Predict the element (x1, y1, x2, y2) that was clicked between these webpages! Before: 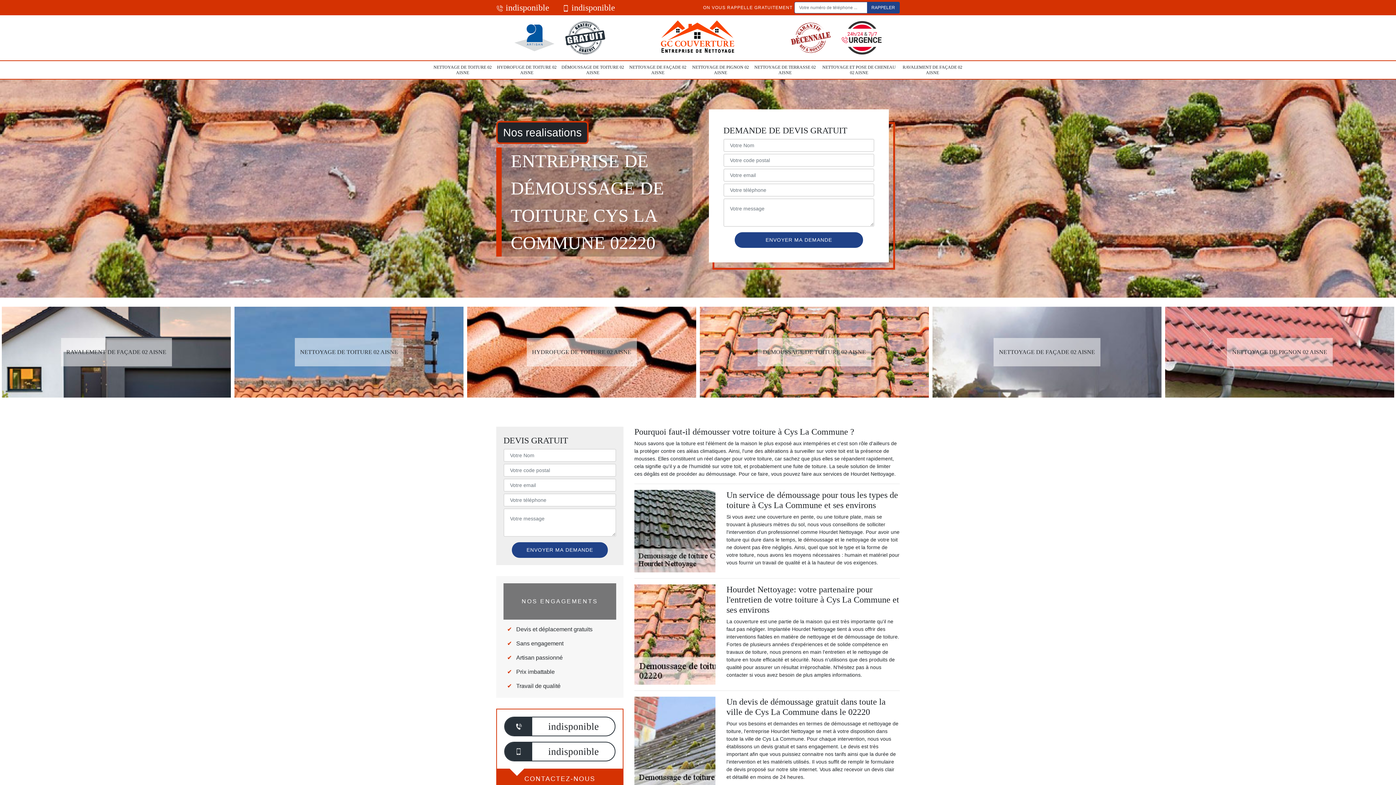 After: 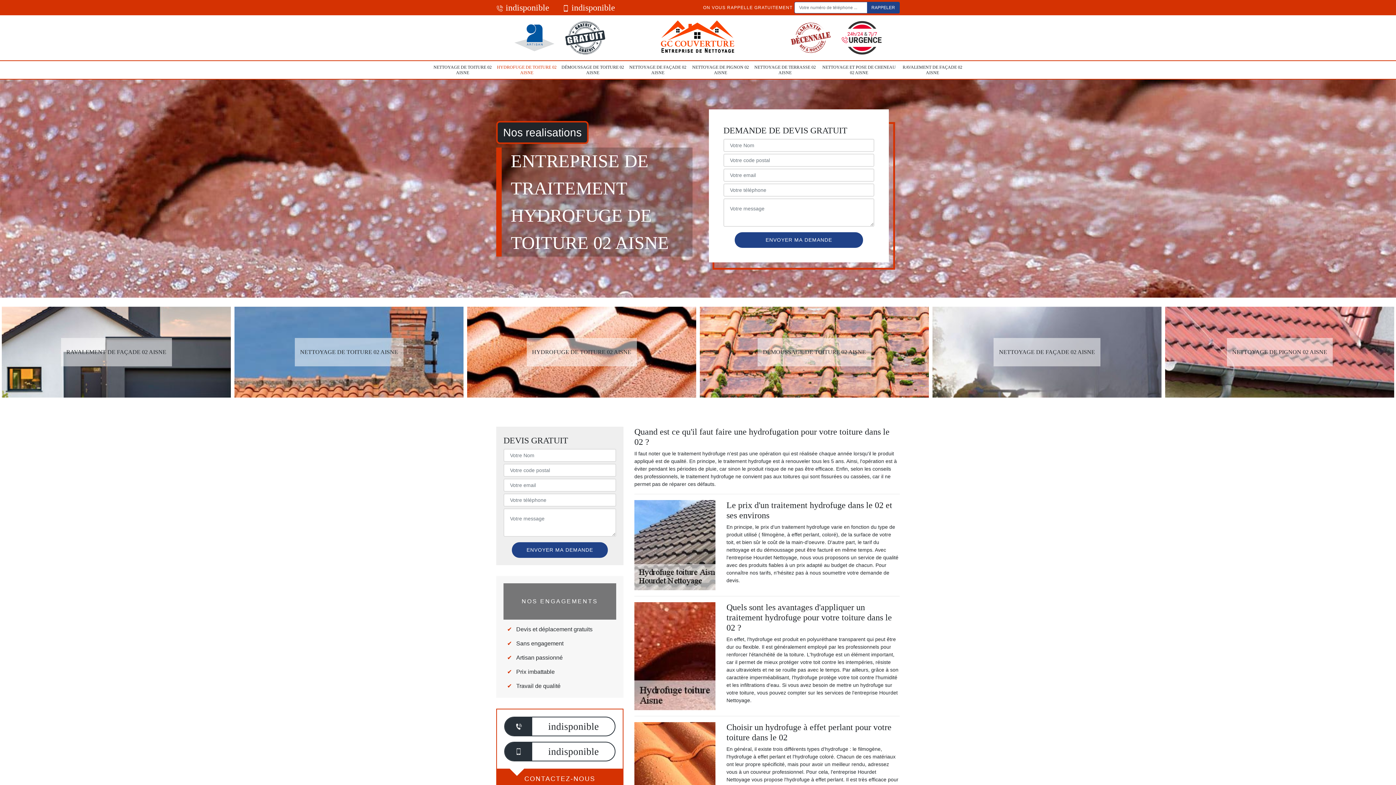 Action: bbox: (496, 60, 557, 79) label: HYDROFUGE DE TOITURE 02 AISNE